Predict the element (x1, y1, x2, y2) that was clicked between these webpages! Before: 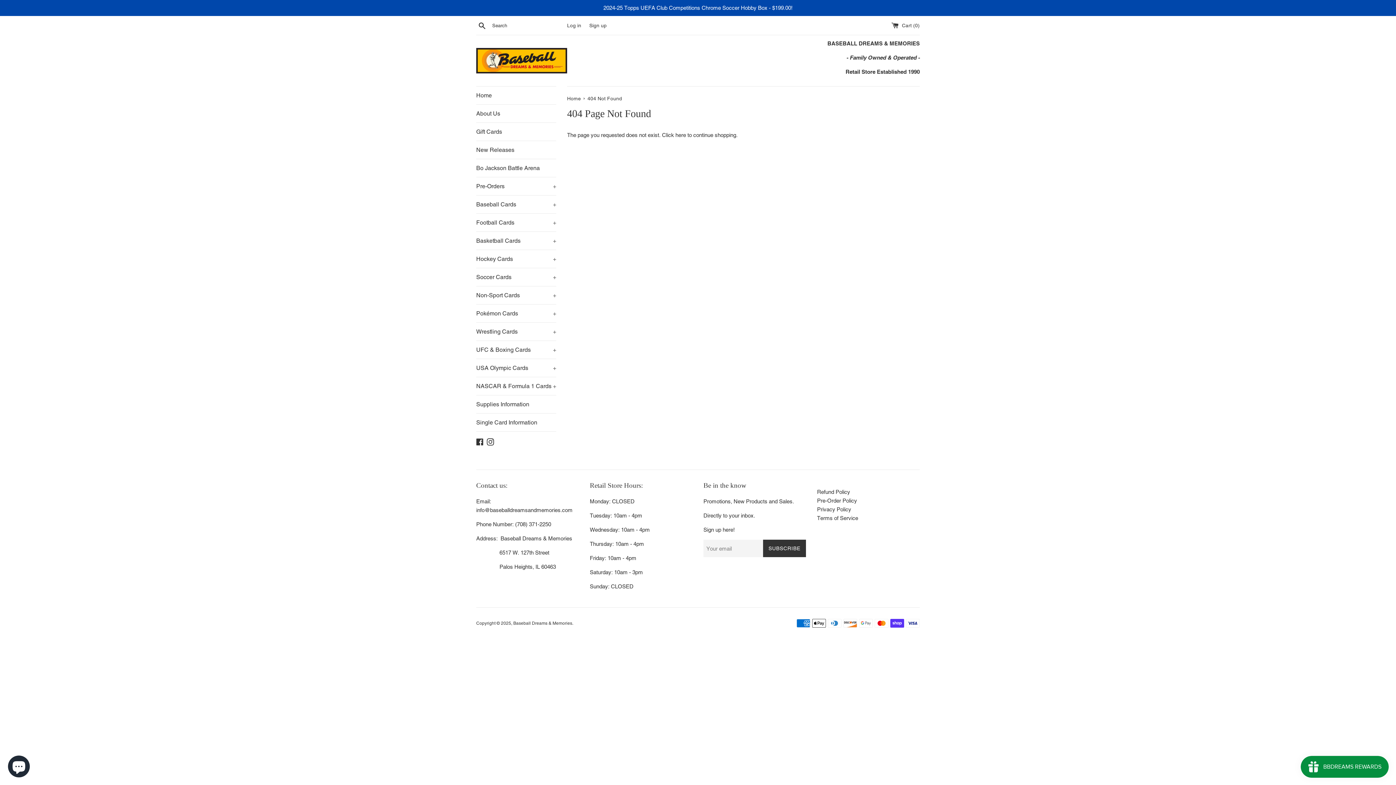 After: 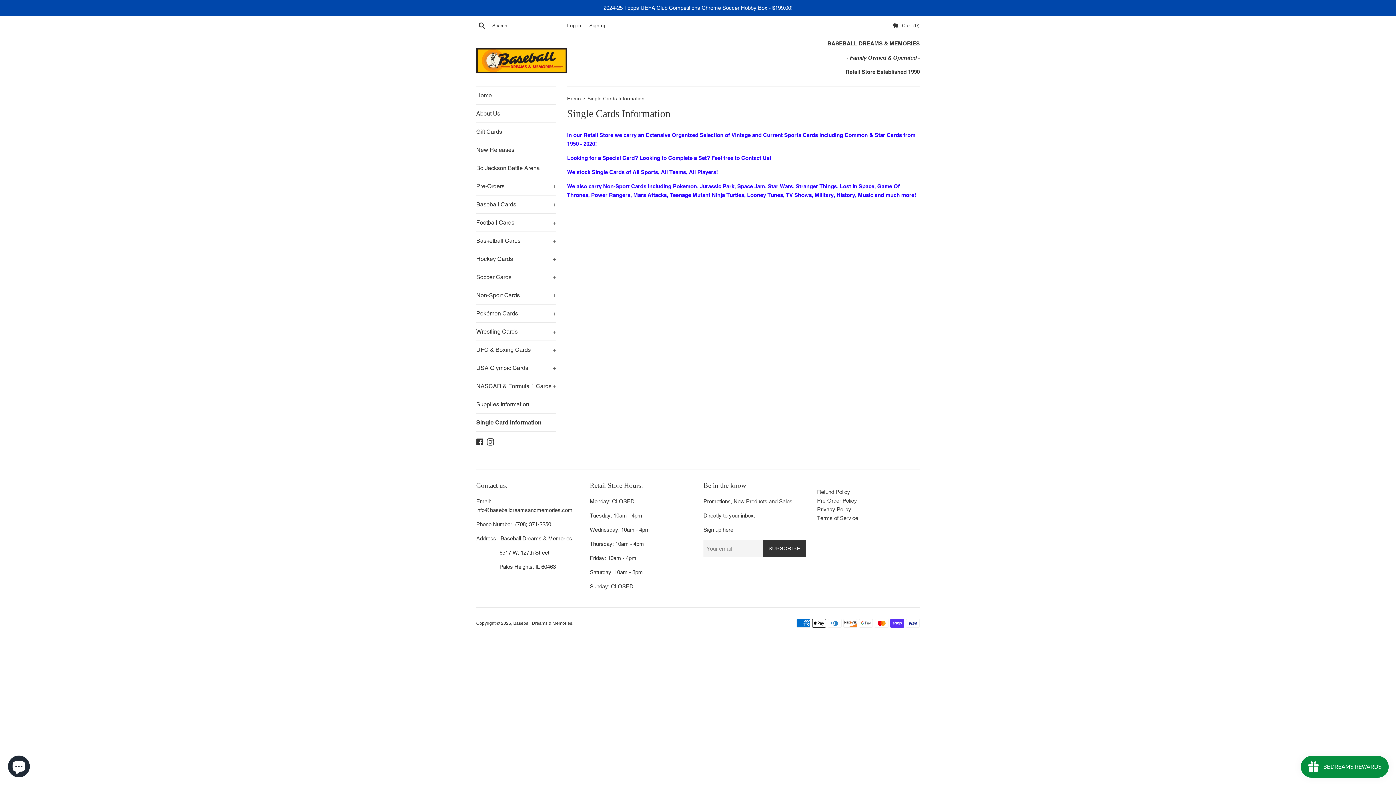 Action: bbox: (476, 413, 556, 431) label: Single Card Information